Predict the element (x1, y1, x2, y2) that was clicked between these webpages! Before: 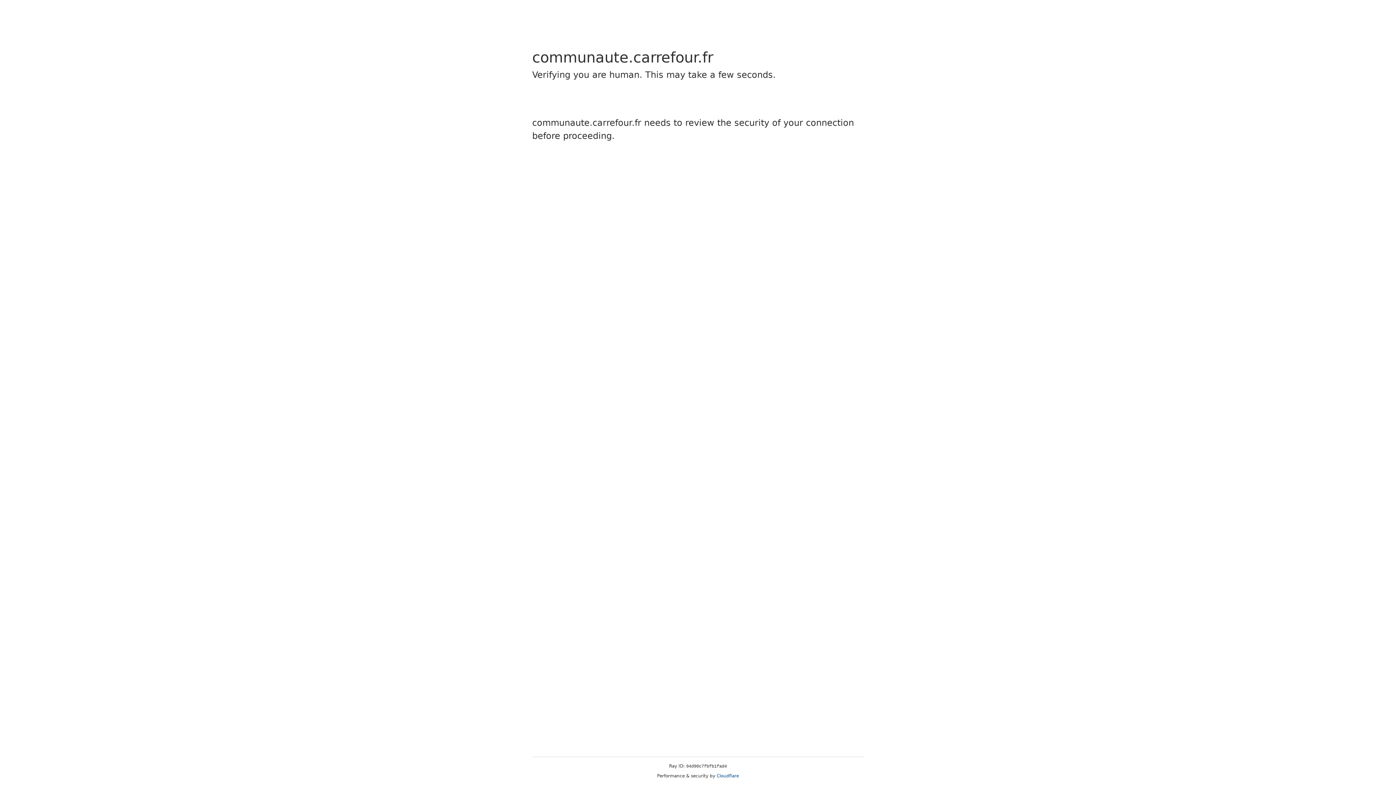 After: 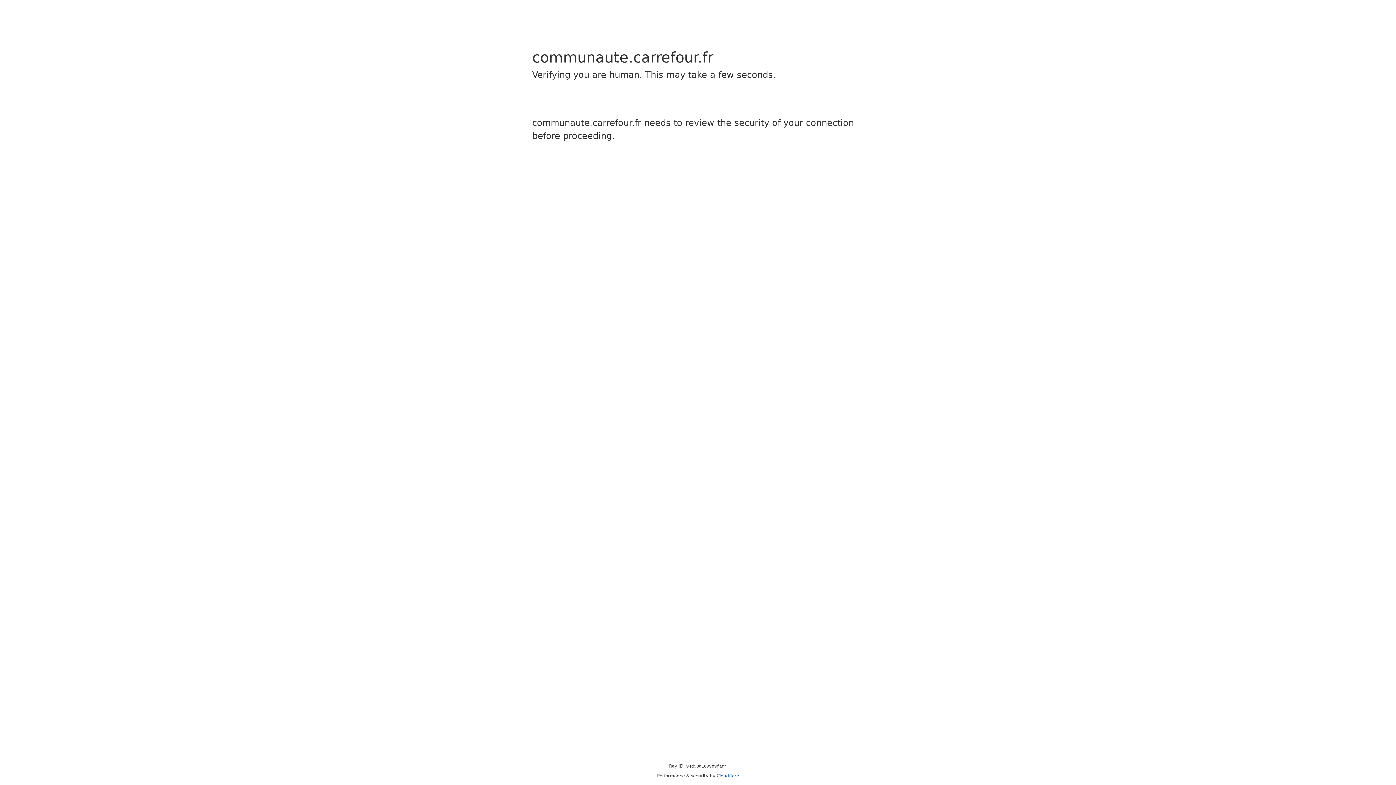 Action: bbox: (716, 773, 739, 778) label: Cloudflare